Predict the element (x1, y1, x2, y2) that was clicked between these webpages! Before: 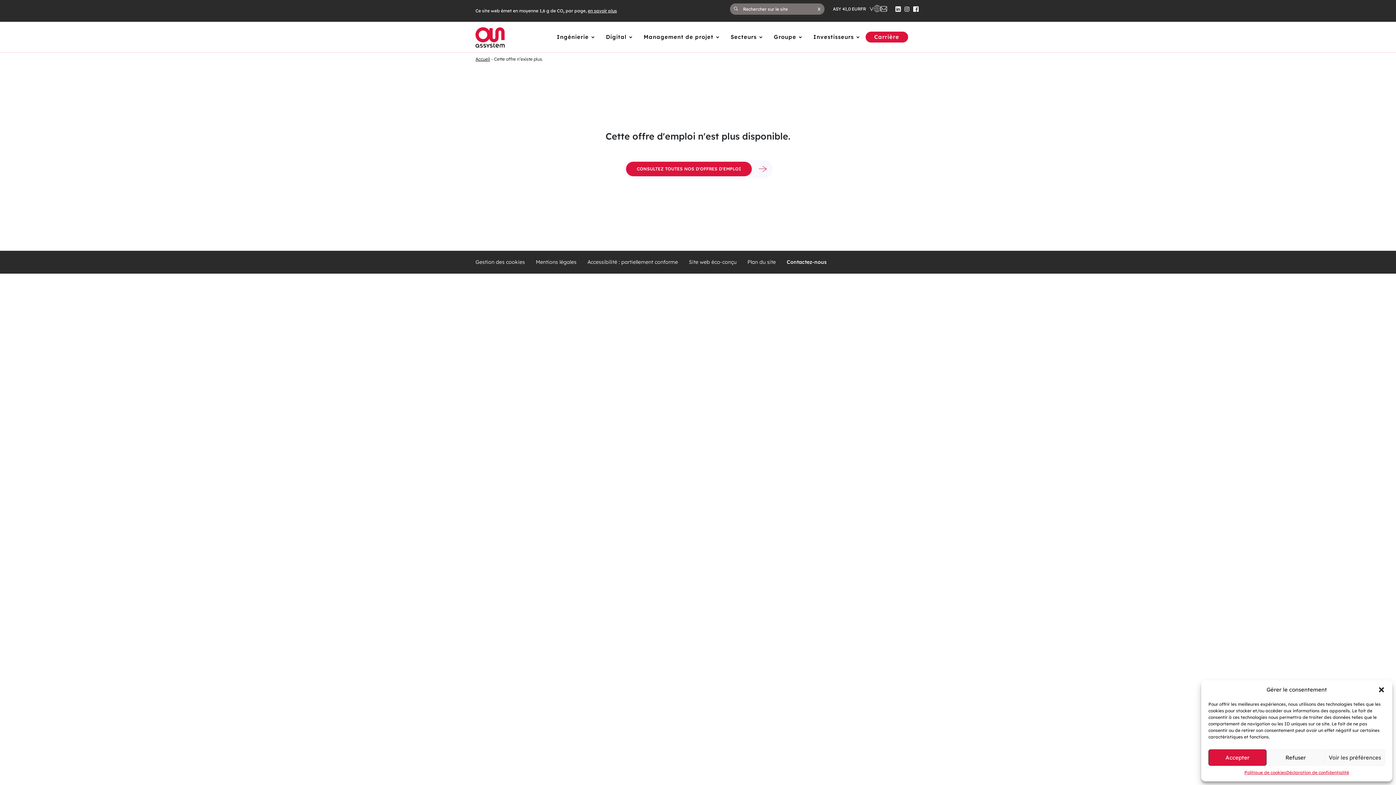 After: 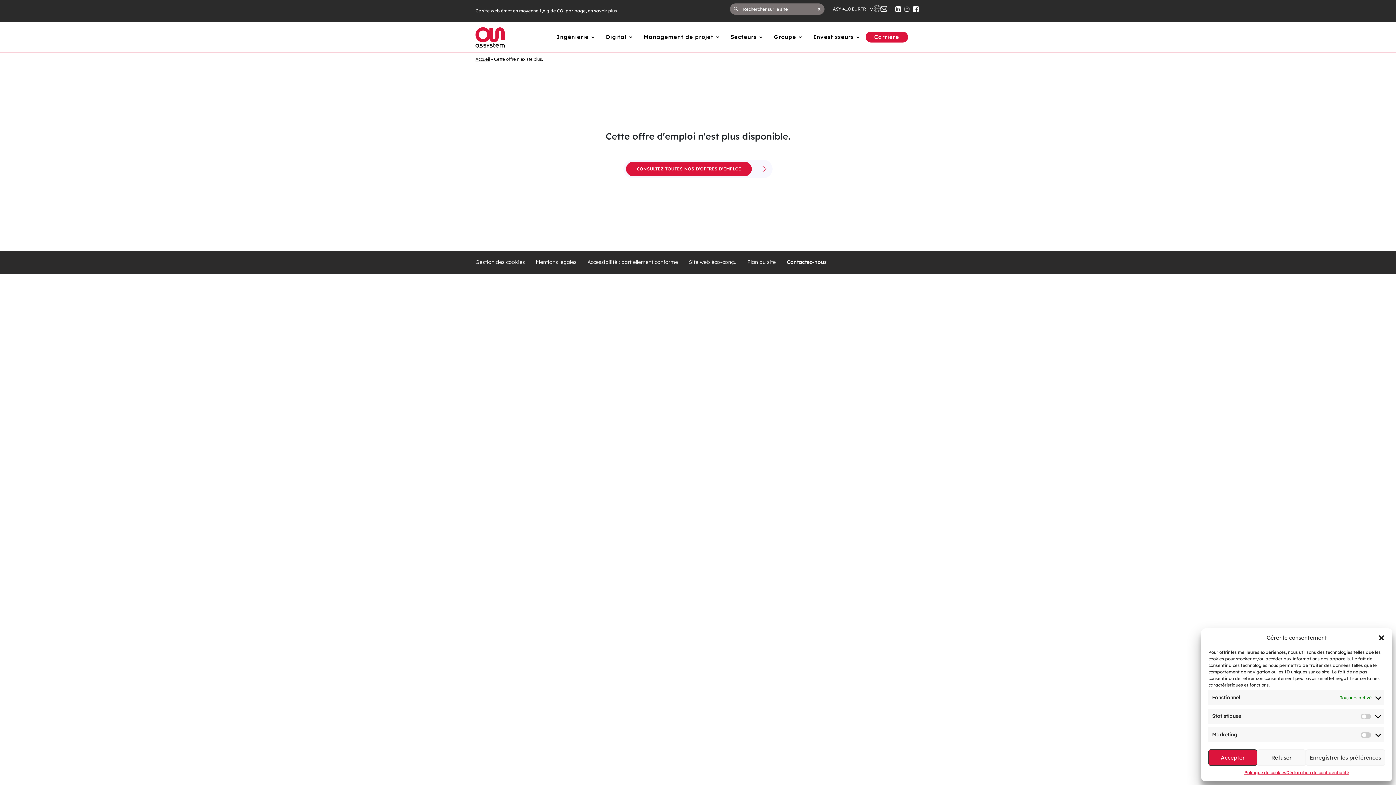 Action: bbox: (1325, 749, 1385, 766) label: Voir les préférences